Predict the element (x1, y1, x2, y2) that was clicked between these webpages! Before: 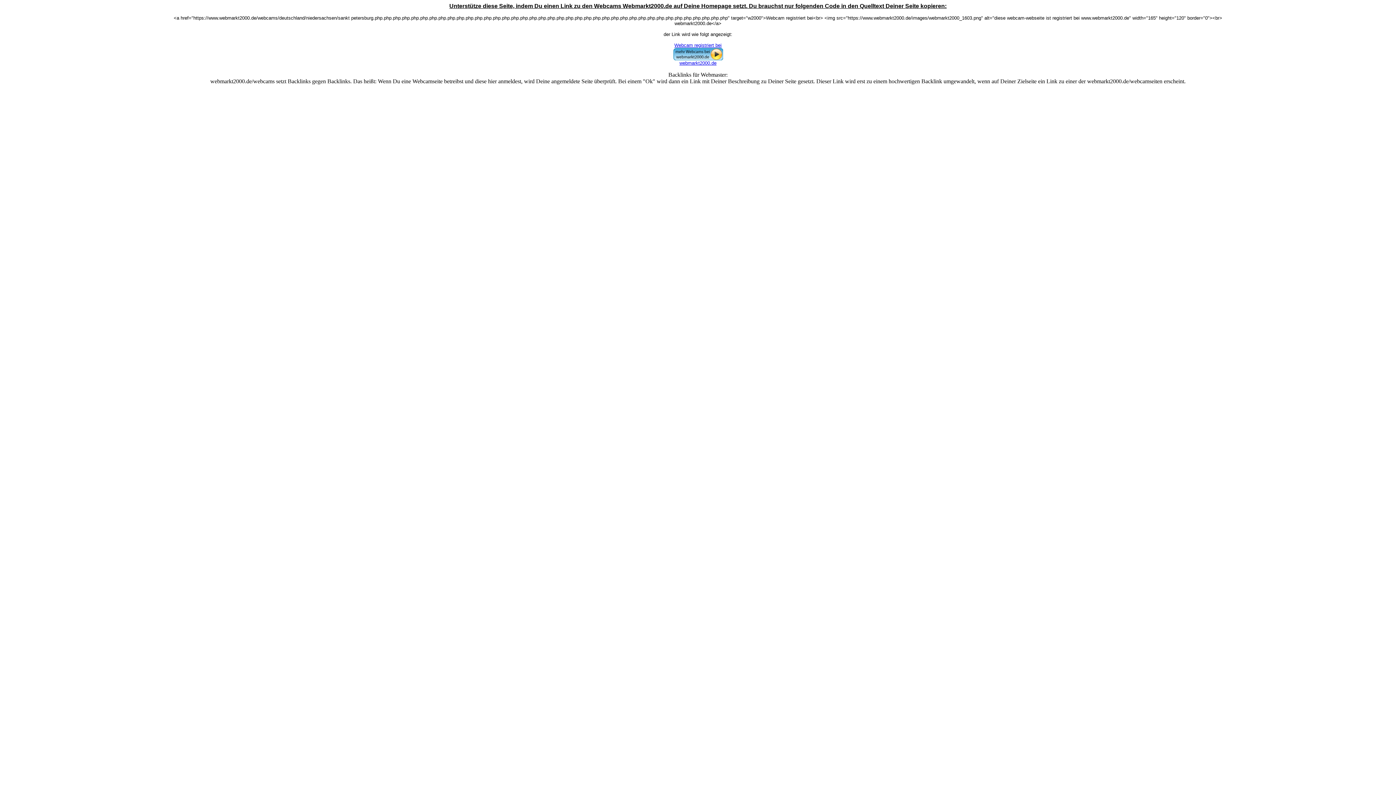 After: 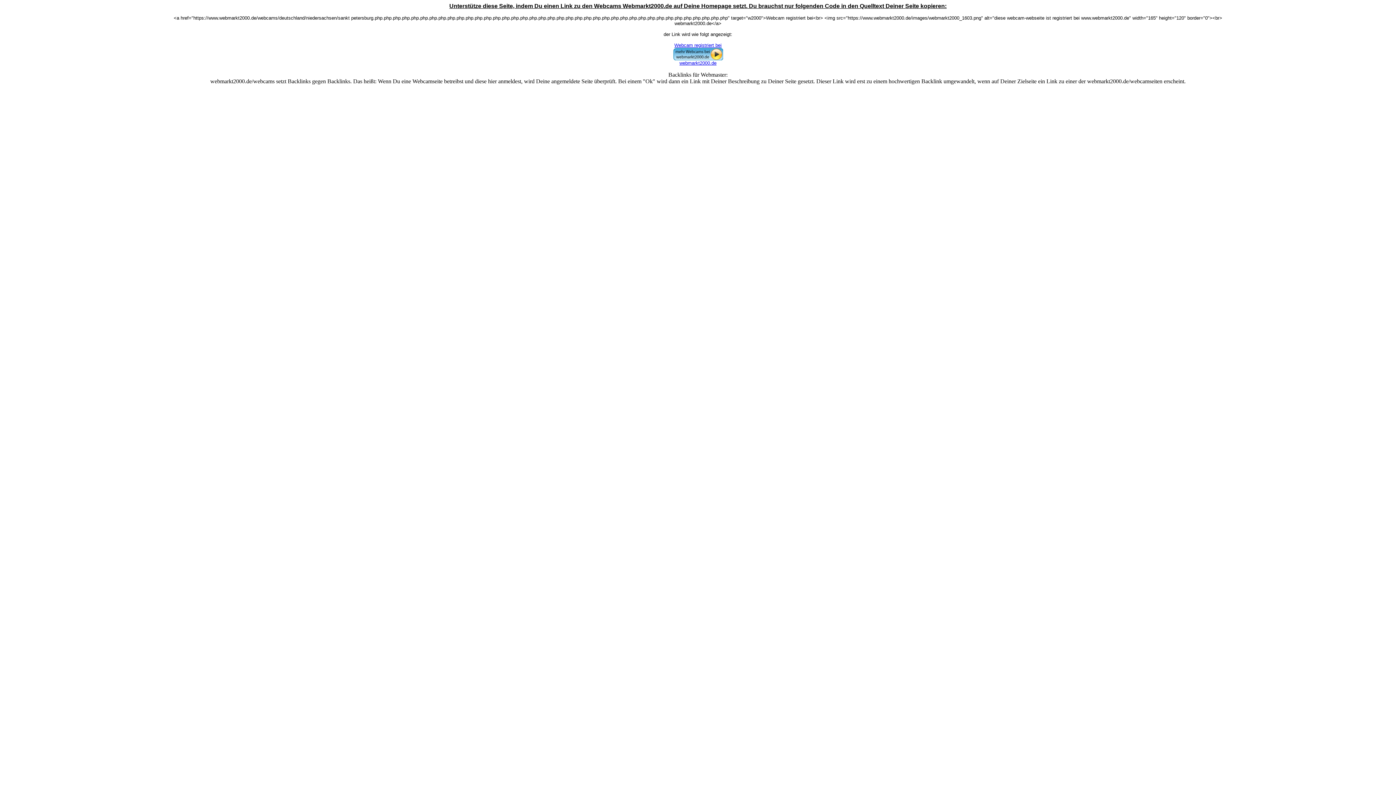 Action: bbox: (673, 42, 723, 65) label: Webcam registriert bei

webmarkt2000.de